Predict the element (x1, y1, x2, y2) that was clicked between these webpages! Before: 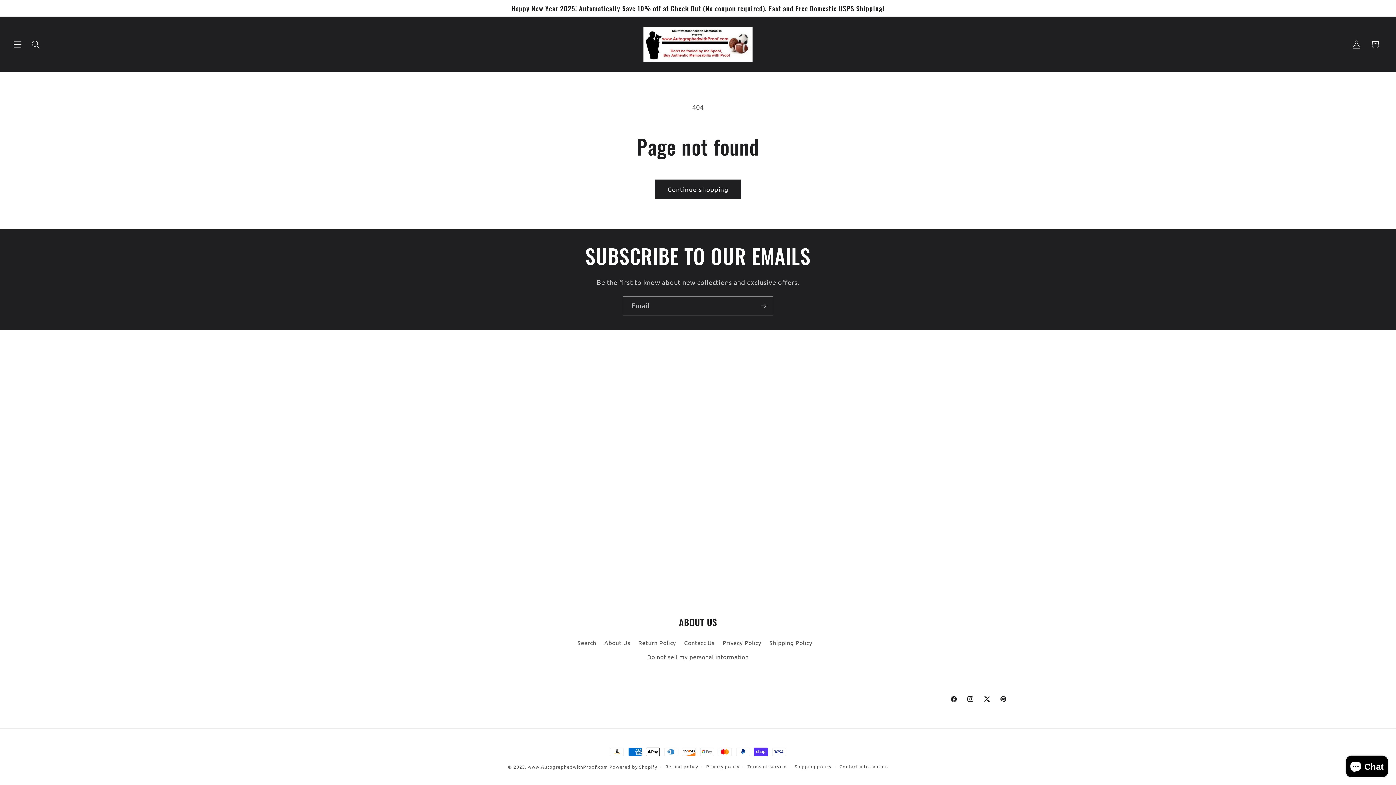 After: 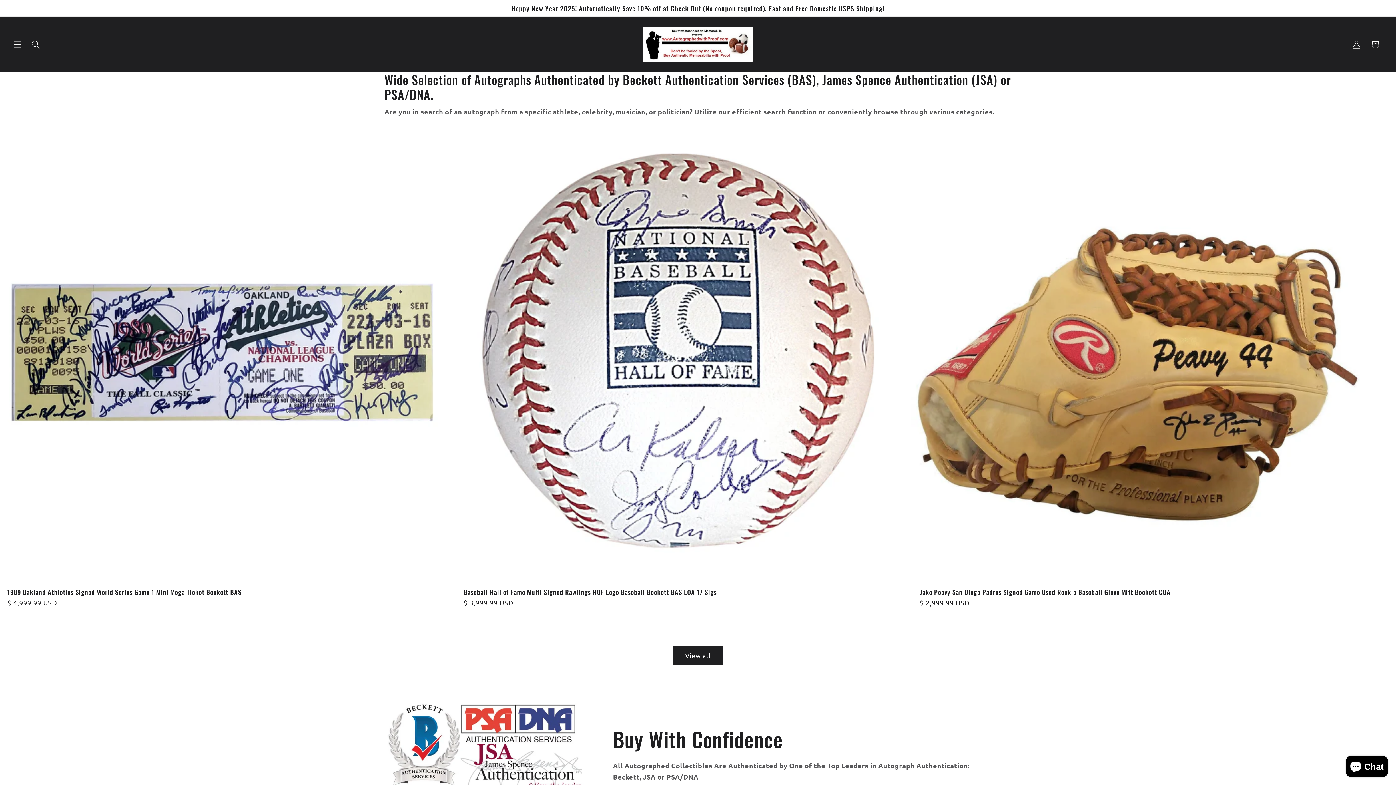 Action: bbox: (640, 24, 755, 65)